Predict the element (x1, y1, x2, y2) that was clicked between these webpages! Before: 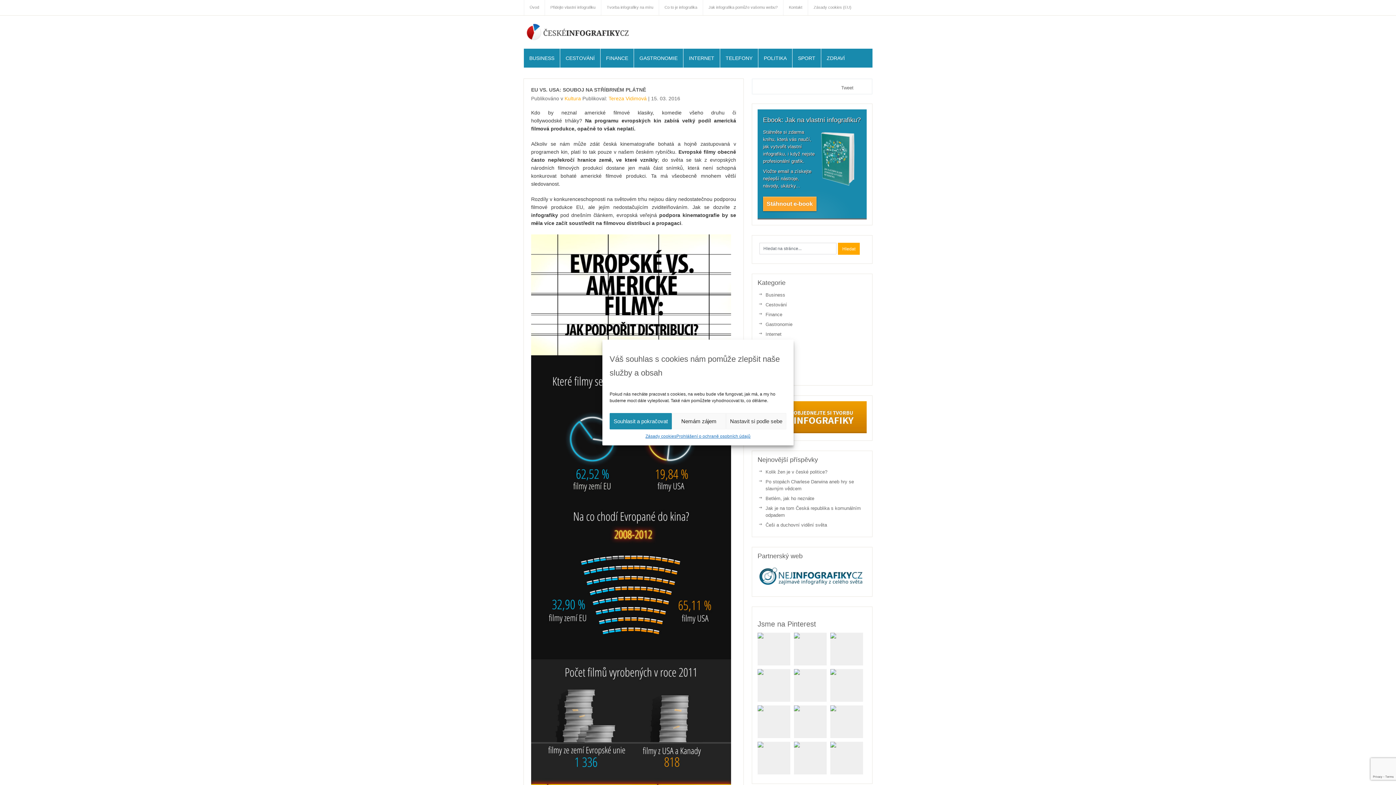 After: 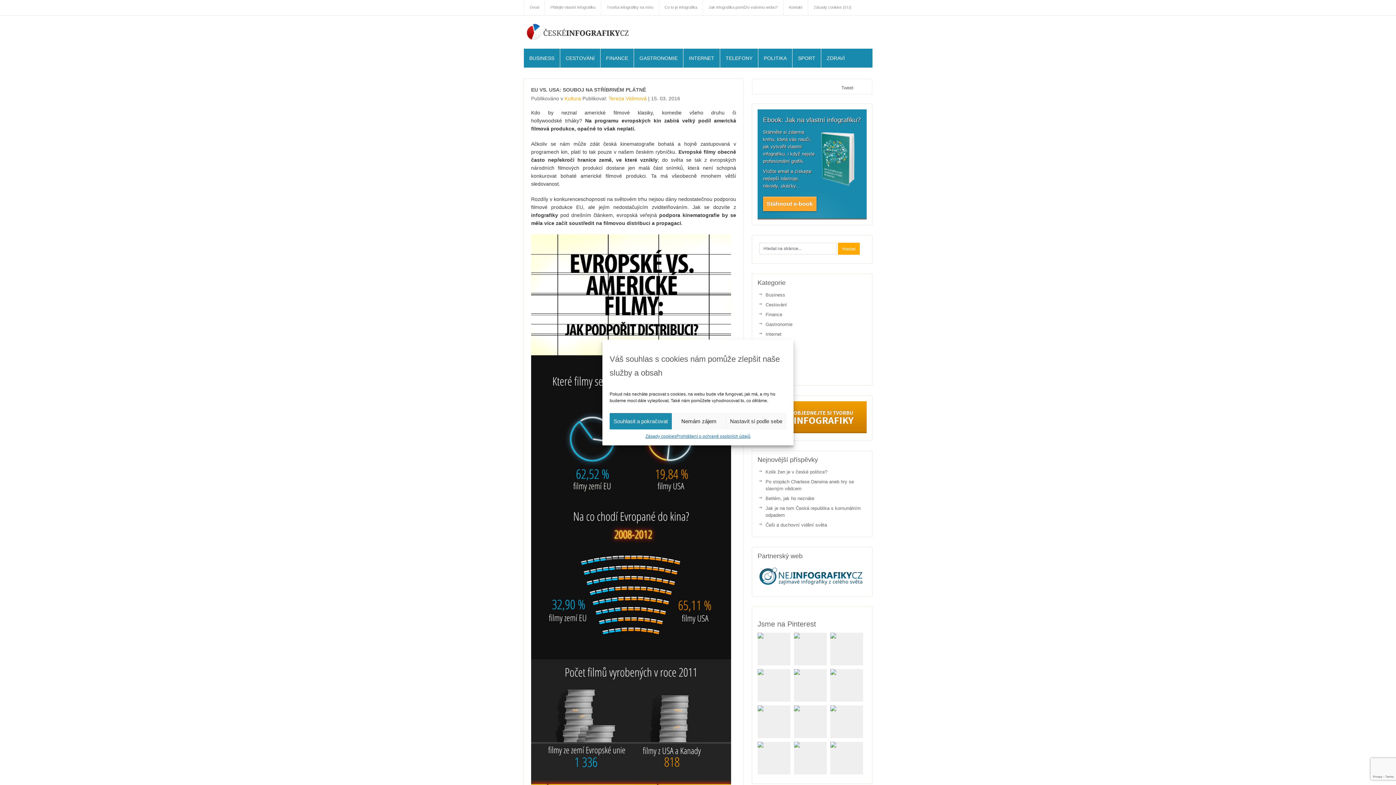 Action: bbox: (757, 585, 865, 590)